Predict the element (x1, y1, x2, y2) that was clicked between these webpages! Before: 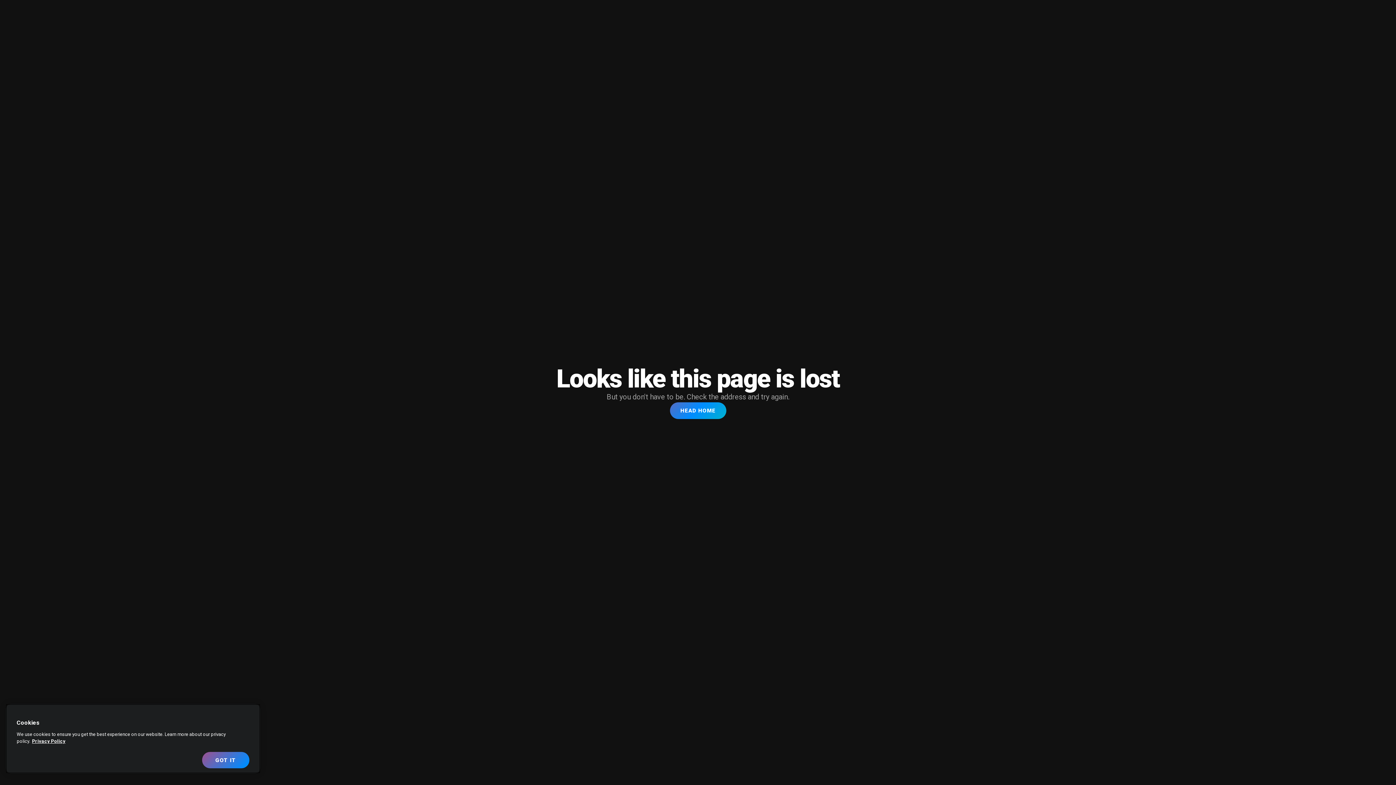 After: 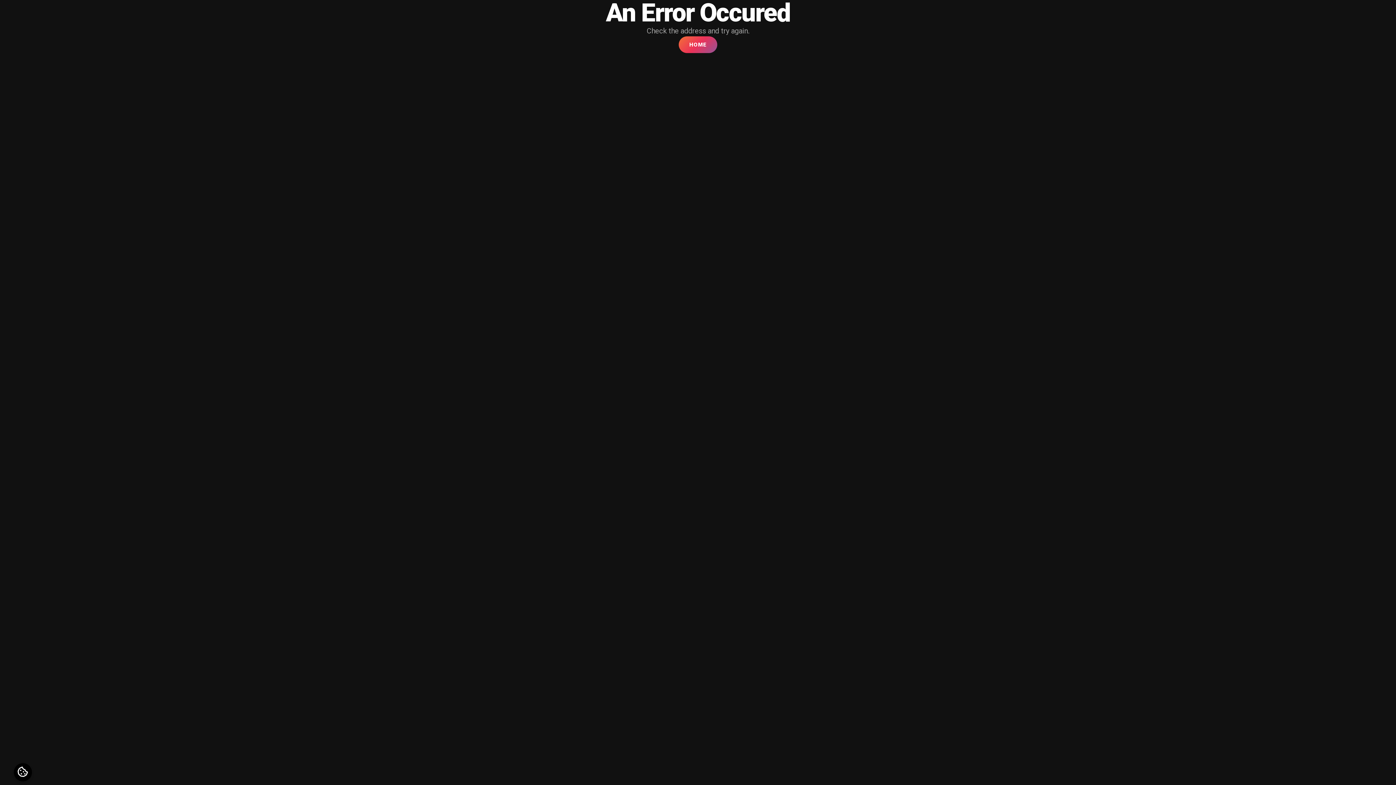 Action: bbox: (670, 402, 726, 419) label: HEAD HOME